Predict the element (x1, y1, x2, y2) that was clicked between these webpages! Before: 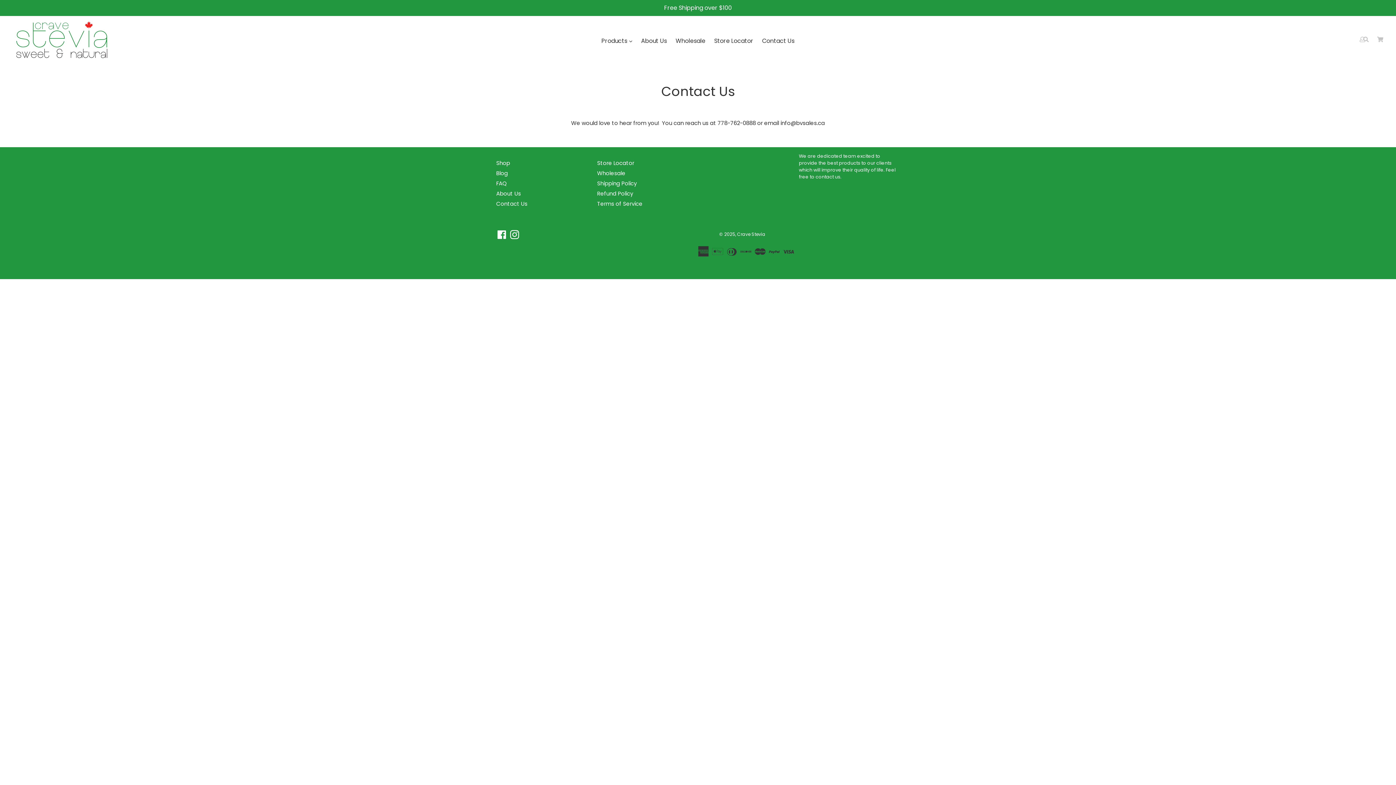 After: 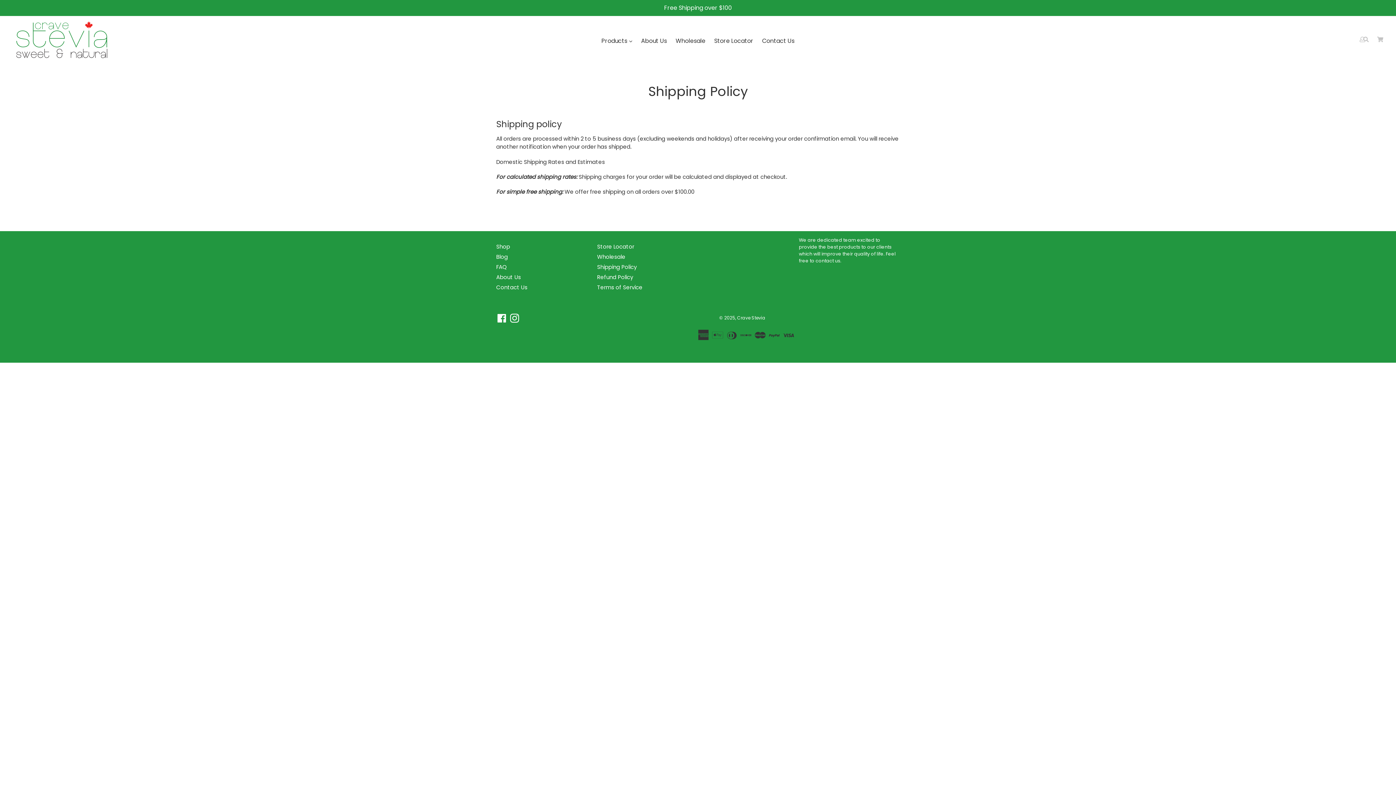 Action: bbox: (597, 179, 636, 187) label: Shipping Policy